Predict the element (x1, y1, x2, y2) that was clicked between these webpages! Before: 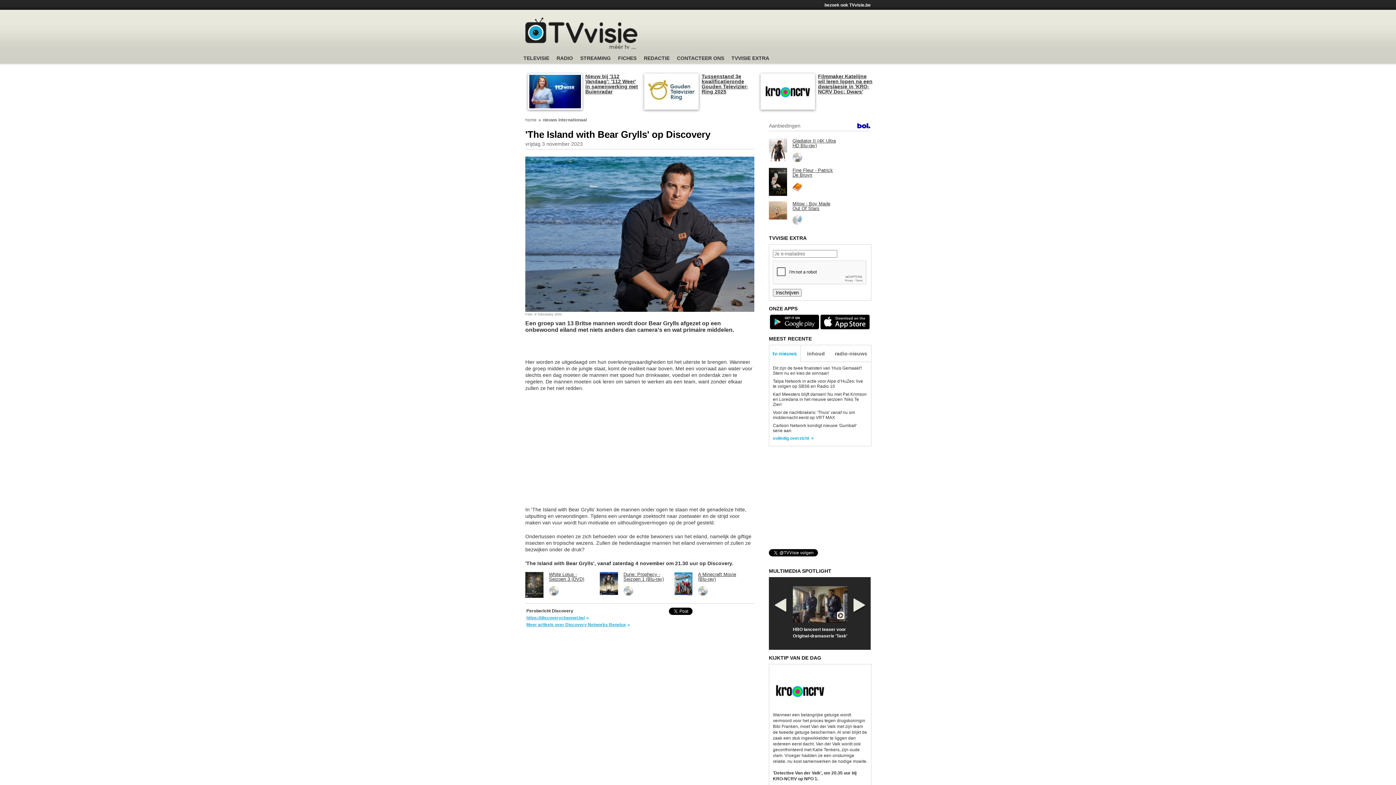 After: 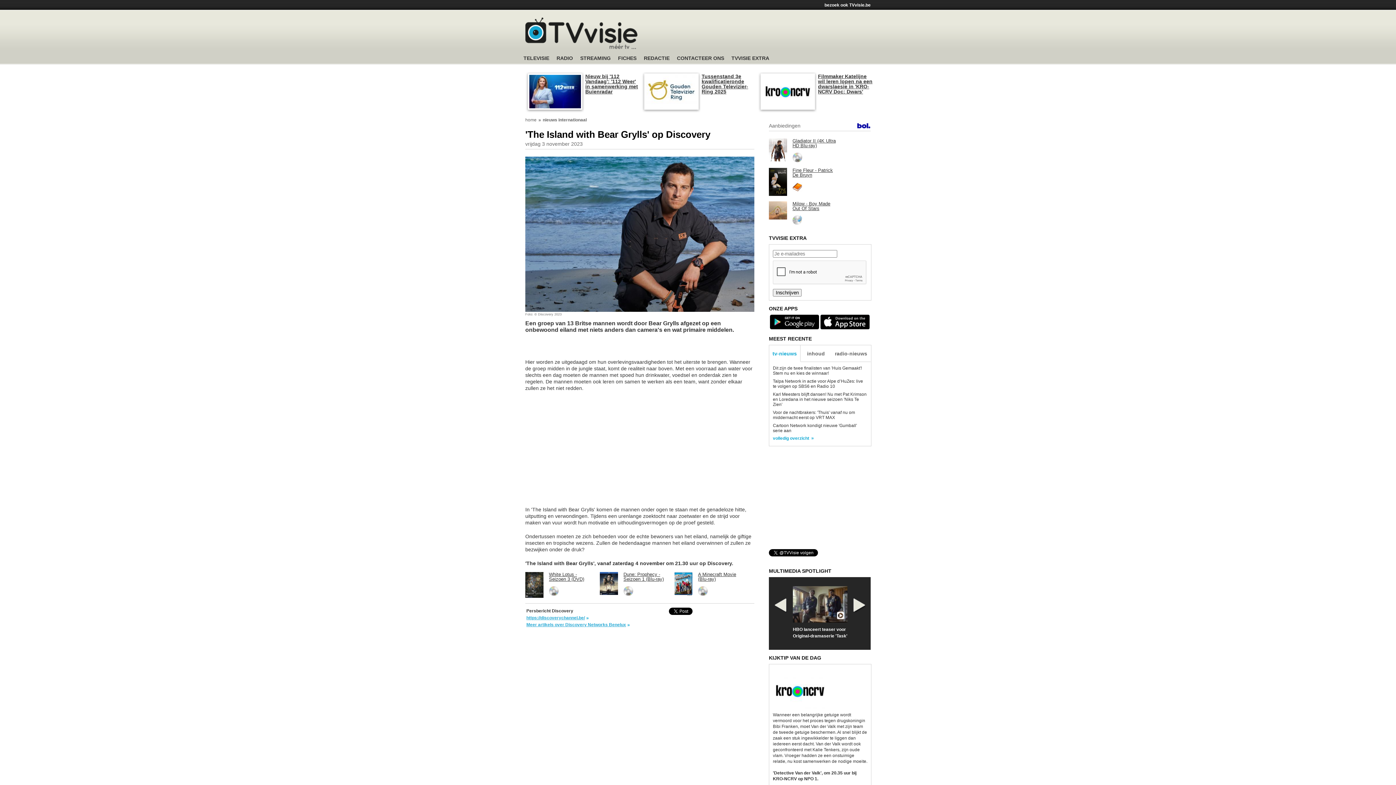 Action: bbox: (792, 219, 802, 225)